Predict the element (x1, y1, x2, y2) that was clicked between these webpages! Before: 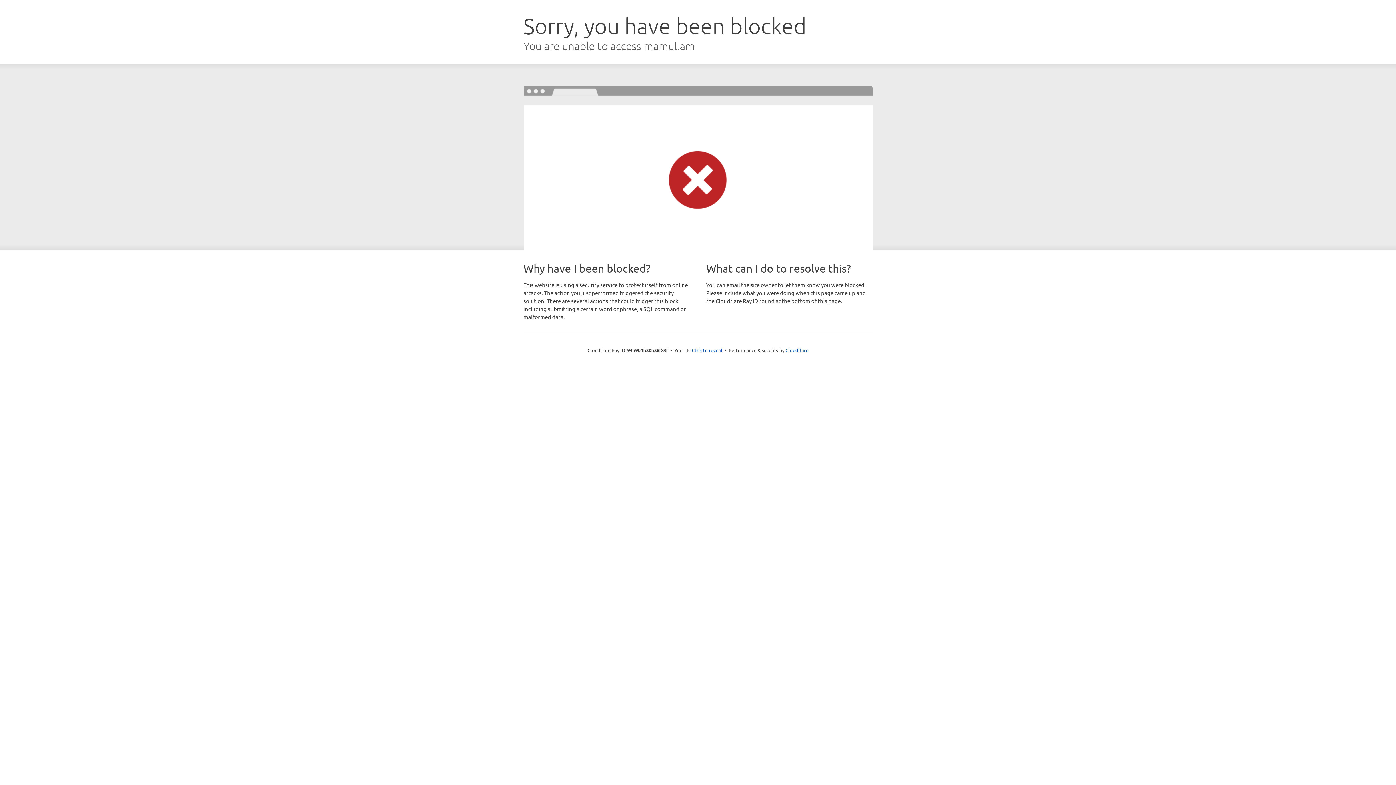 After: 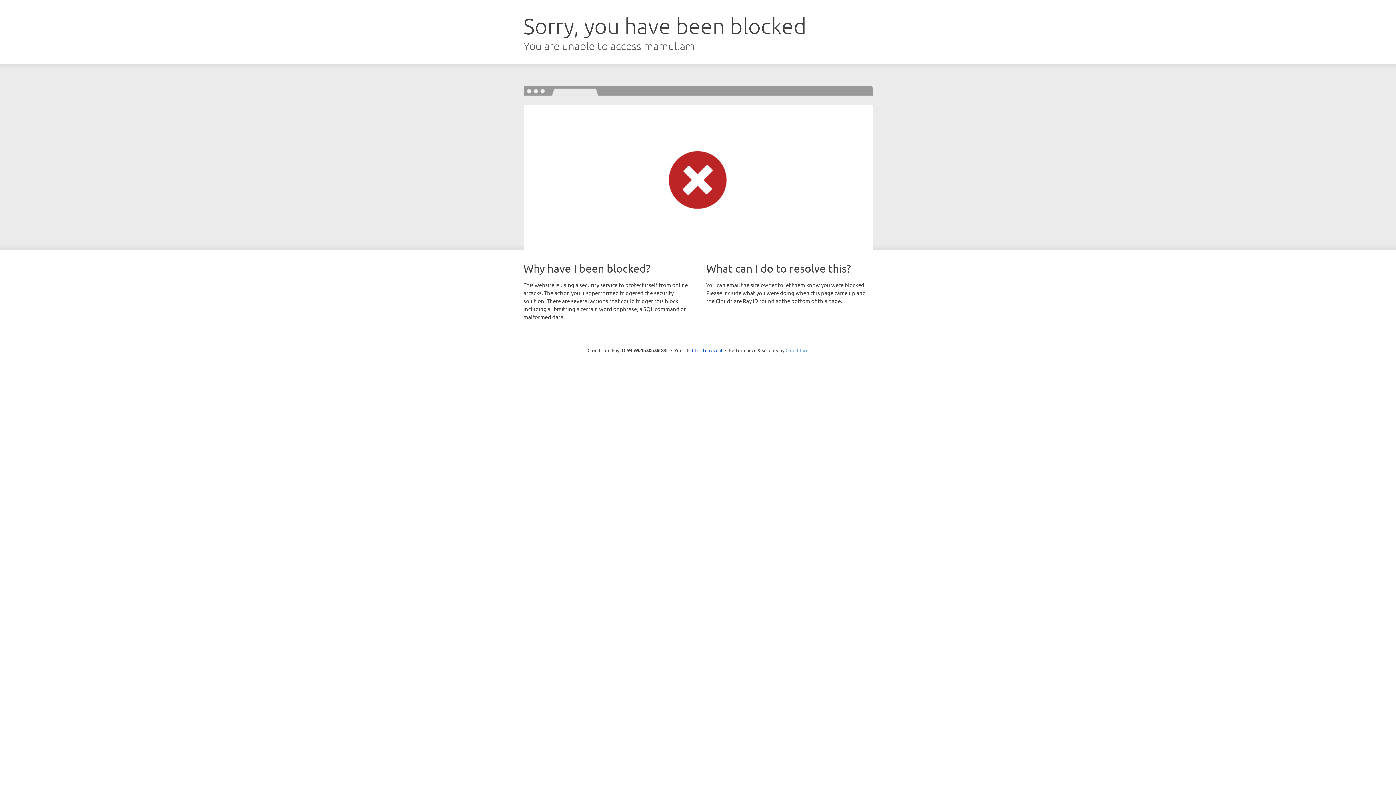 Action: label: Cloudflare bbox: (785, 347, 808, 353)